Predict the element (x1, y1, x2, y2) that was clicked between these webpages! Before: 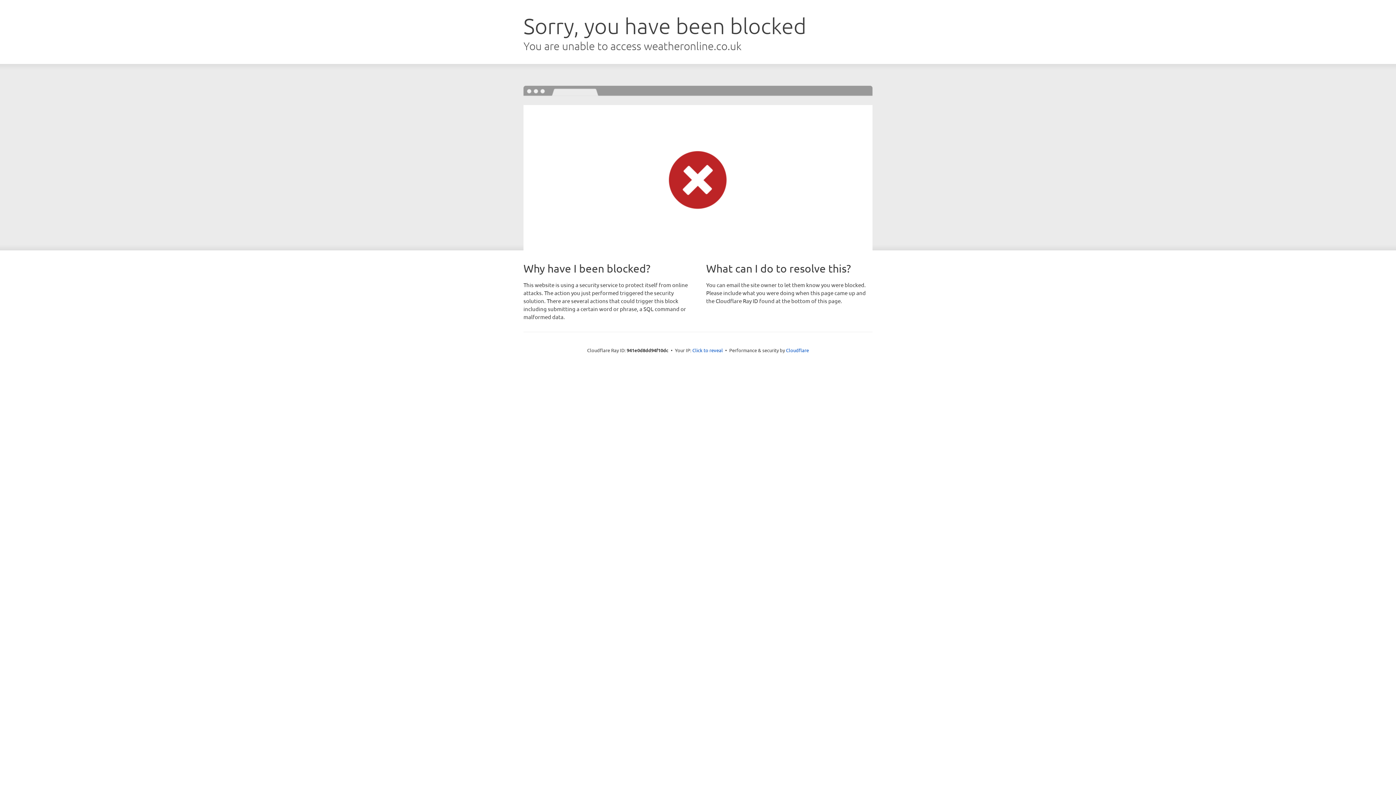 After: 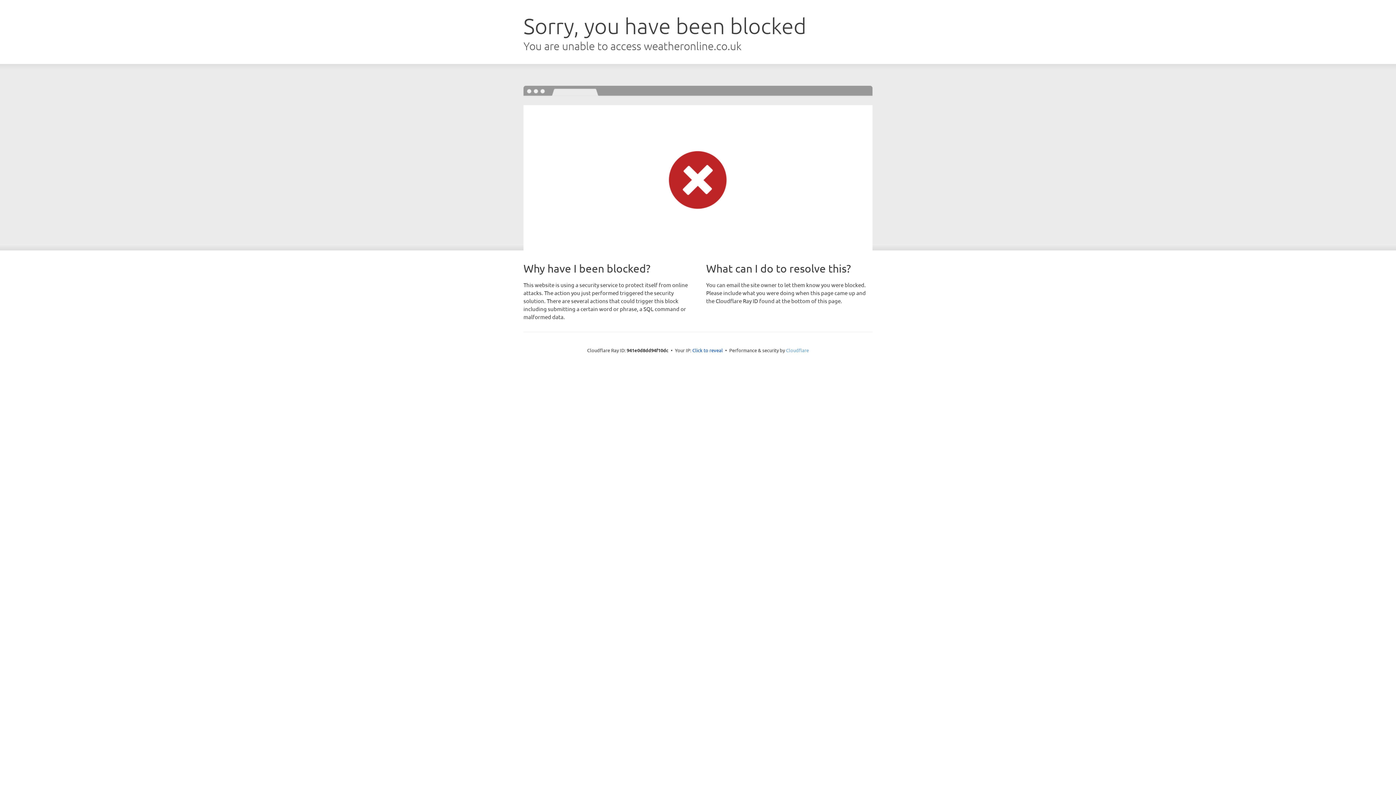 Action: label: Cloudflare bbox: (786, 347, 809, 353)